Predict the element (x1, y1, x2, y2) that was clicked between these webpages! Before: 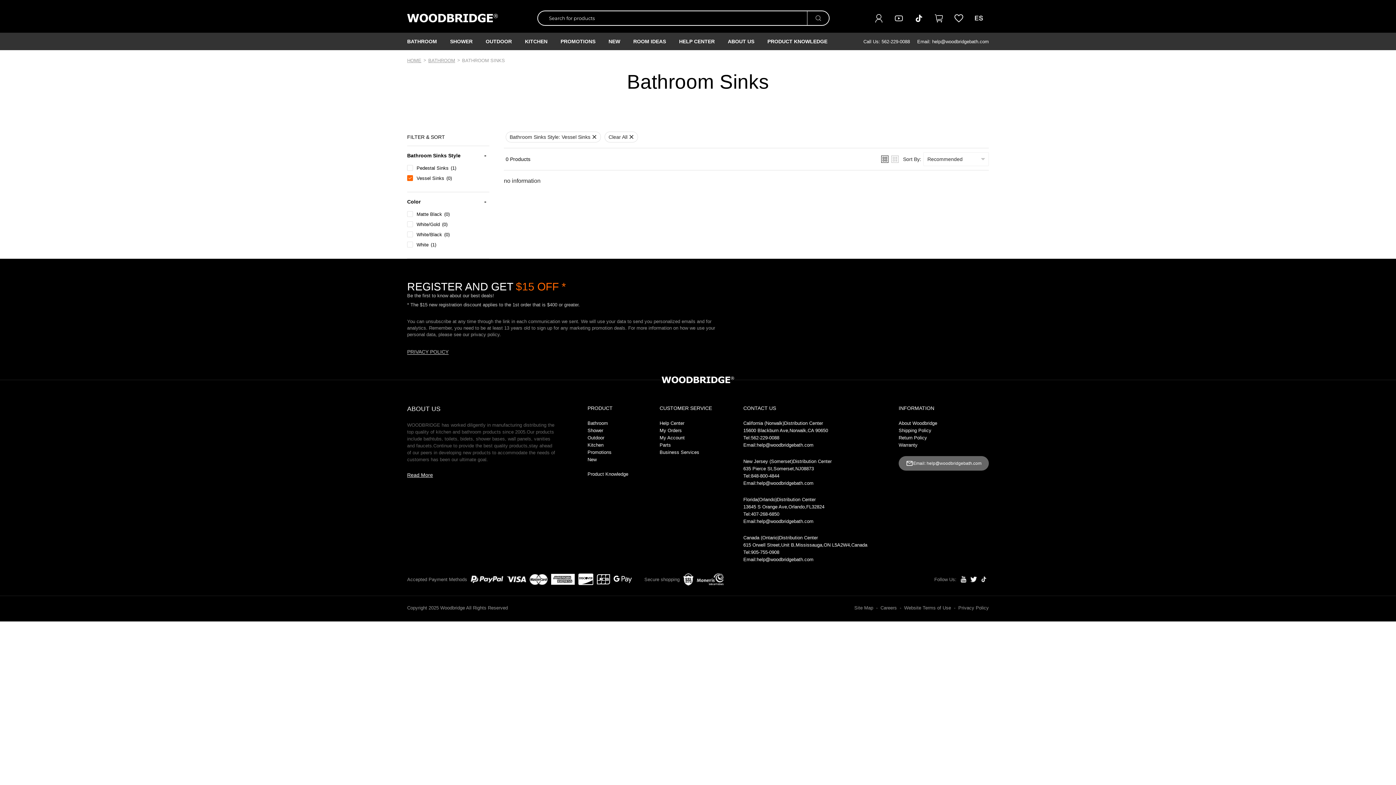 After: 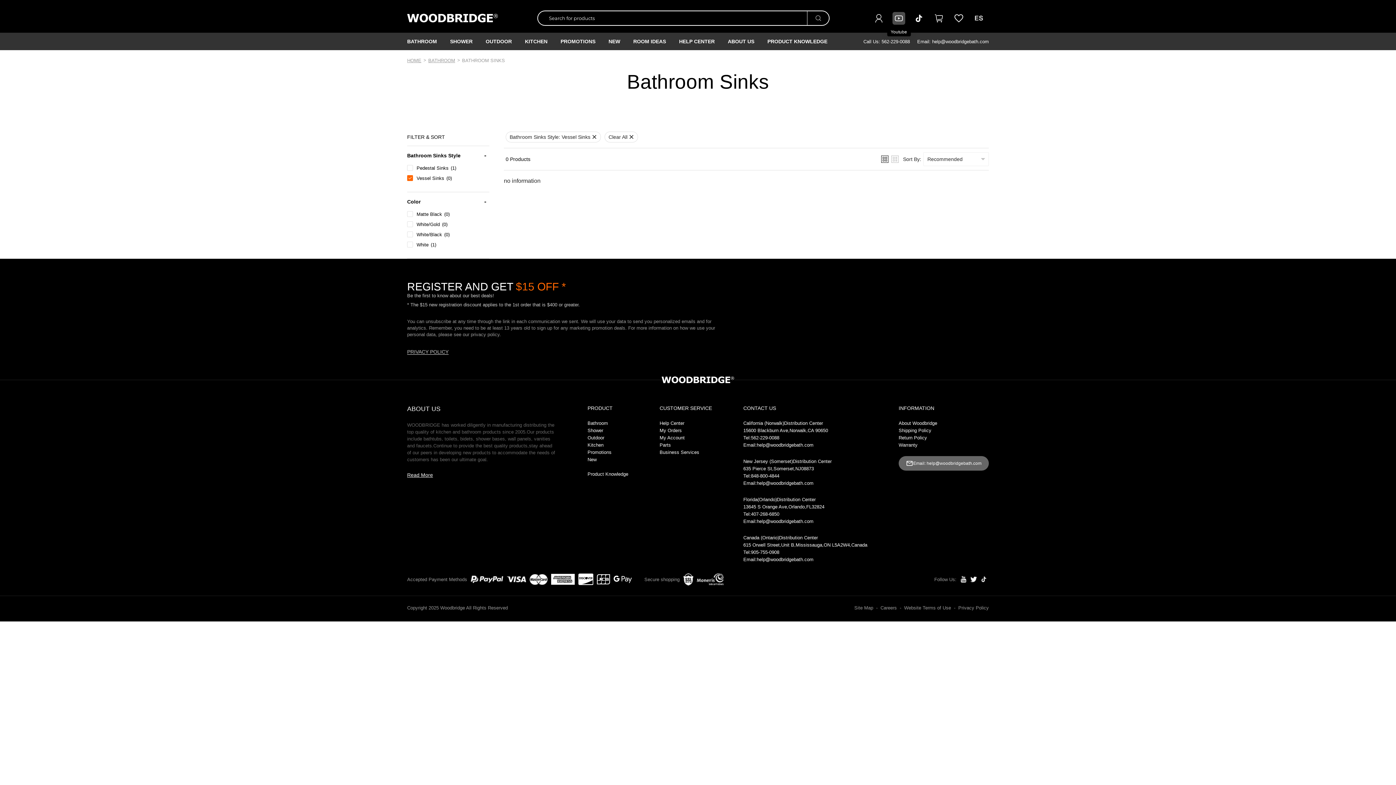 Action: bbox: (892, 11, 905, 24)